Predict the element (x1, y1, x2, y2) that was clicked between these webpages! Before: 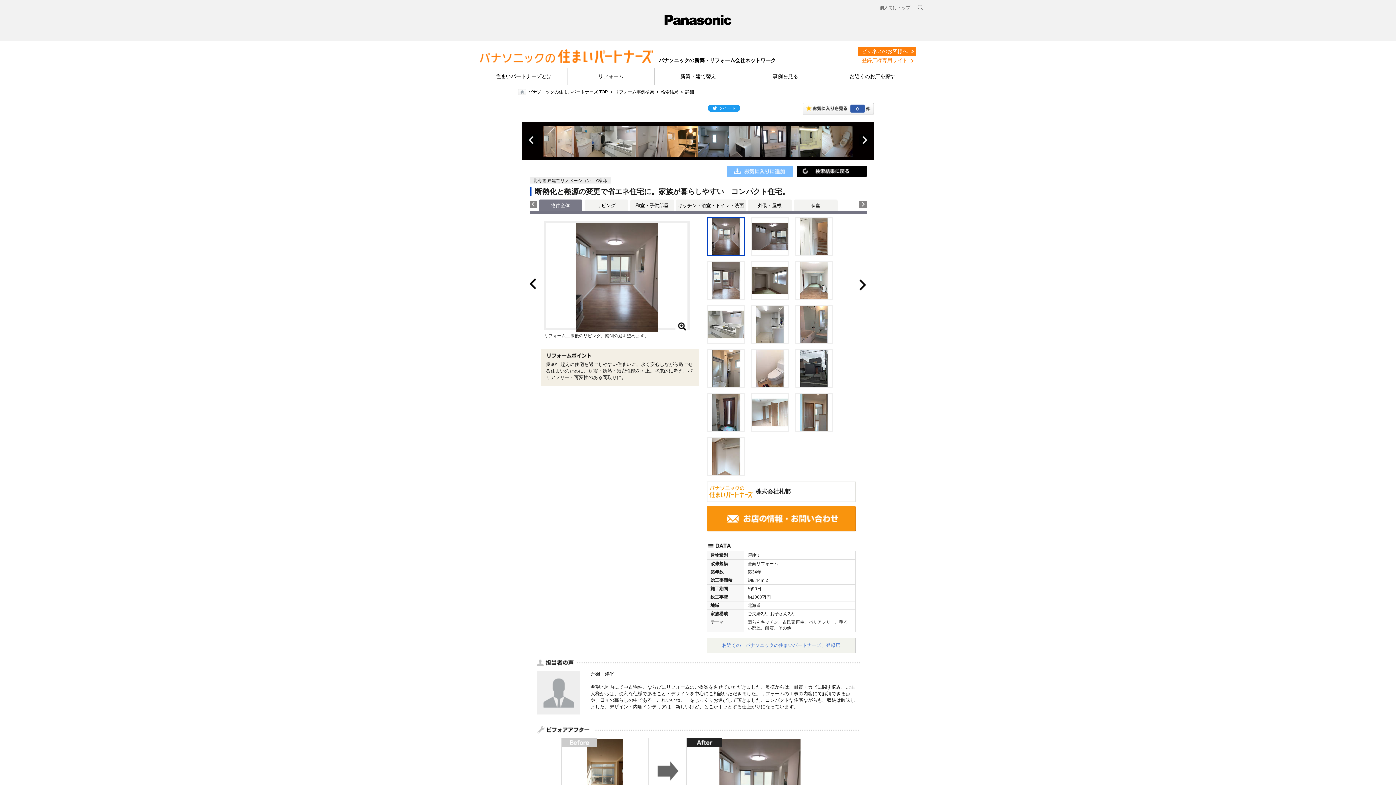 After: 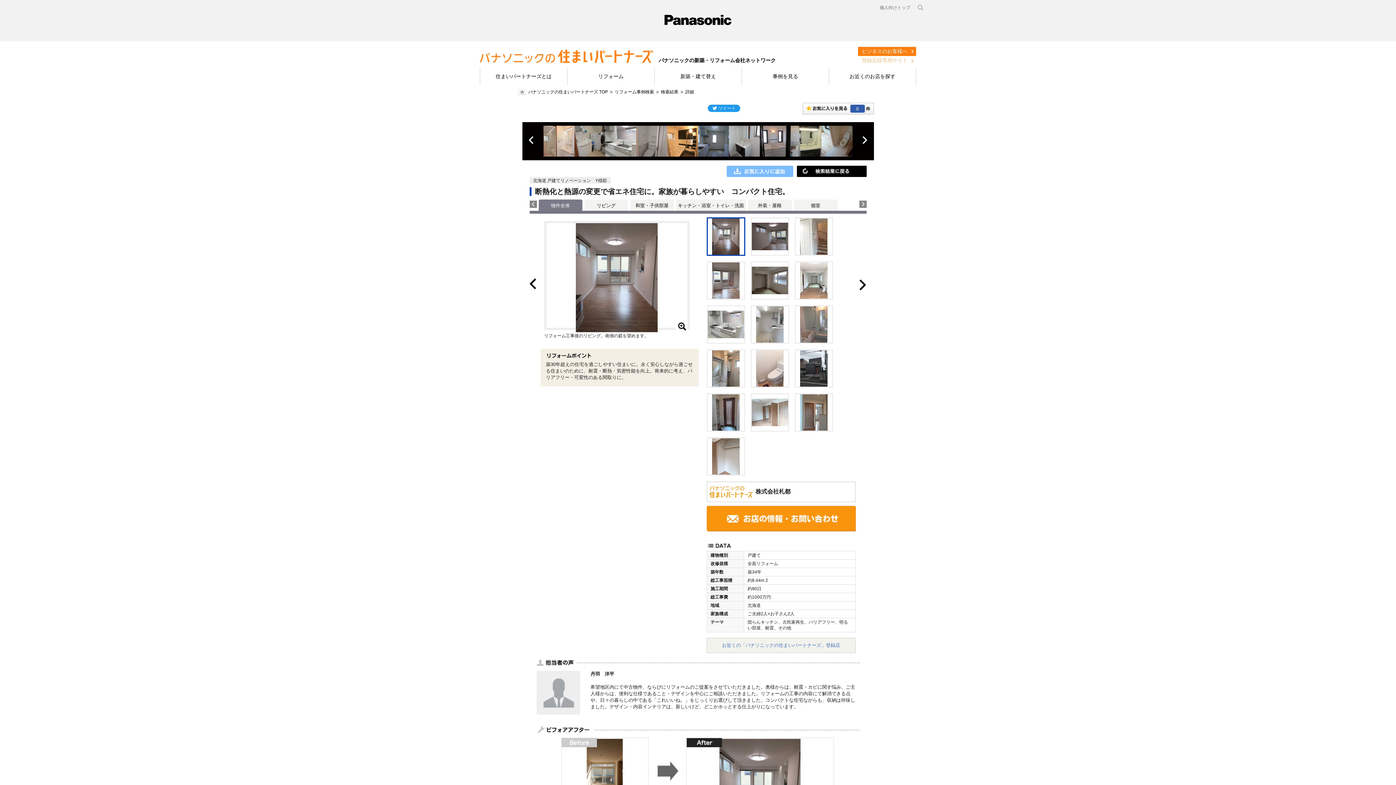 Action: label: 登録店様専用サイト bbox: (858, 56, 916, 65)